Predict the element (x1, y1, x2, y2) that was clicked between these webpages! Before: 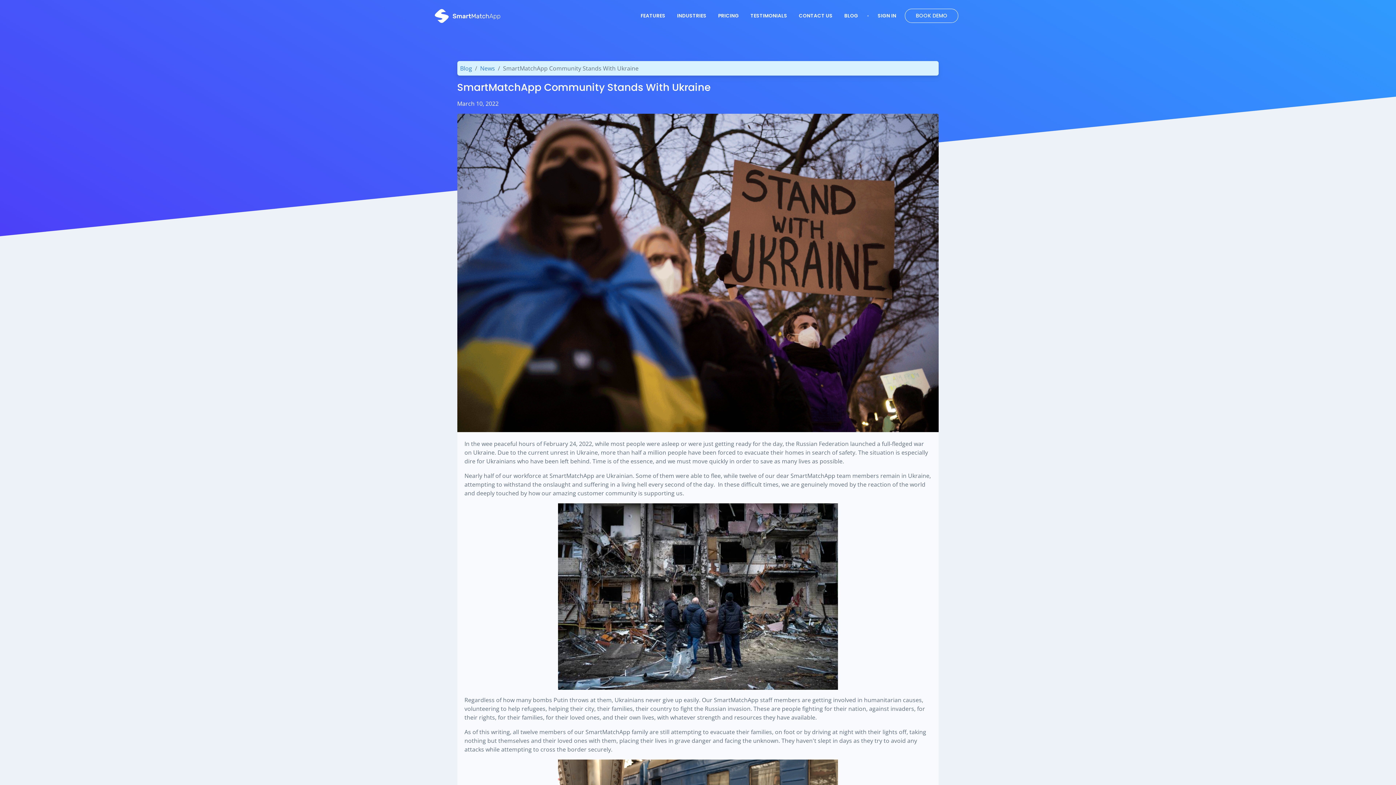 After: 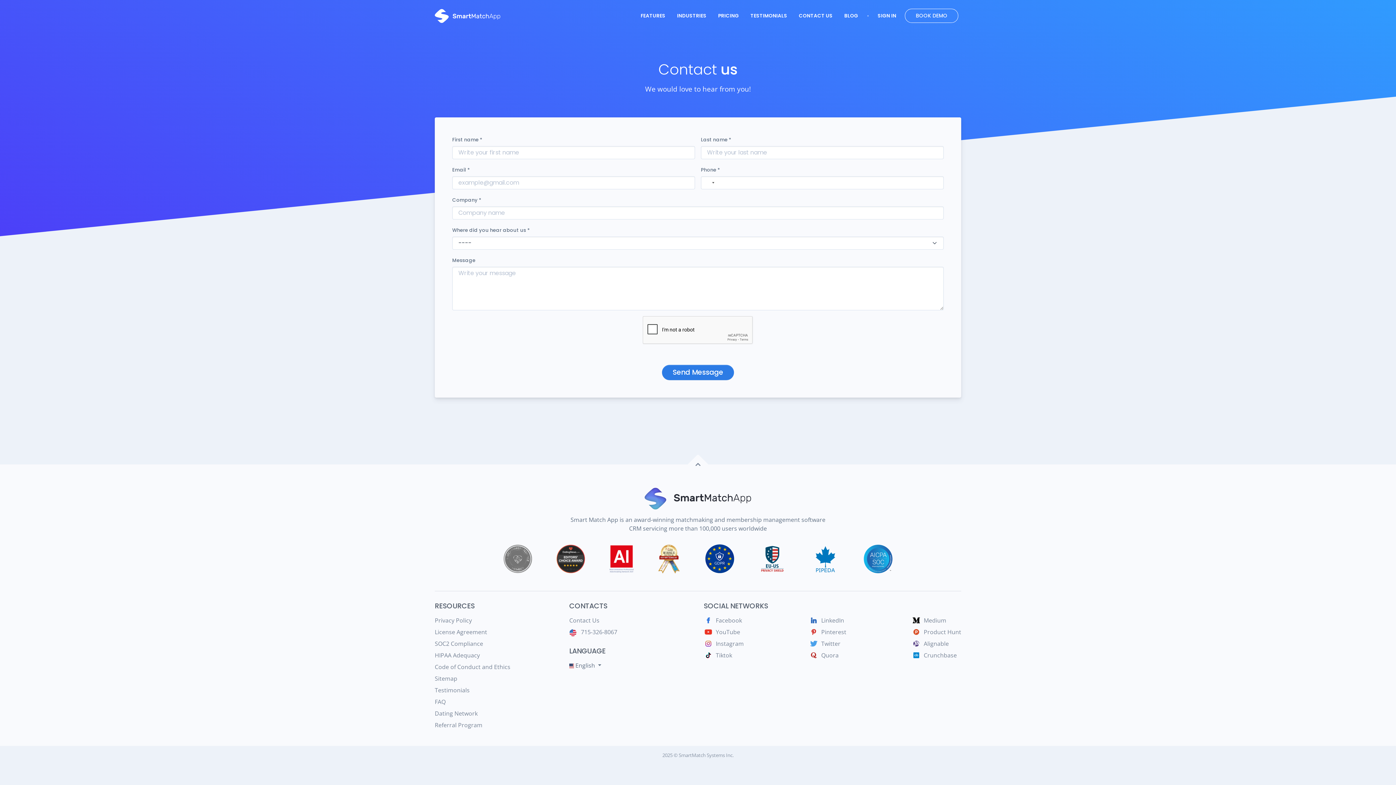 Action: bbox: (796, 9, 835, 22) label: CONTACT US